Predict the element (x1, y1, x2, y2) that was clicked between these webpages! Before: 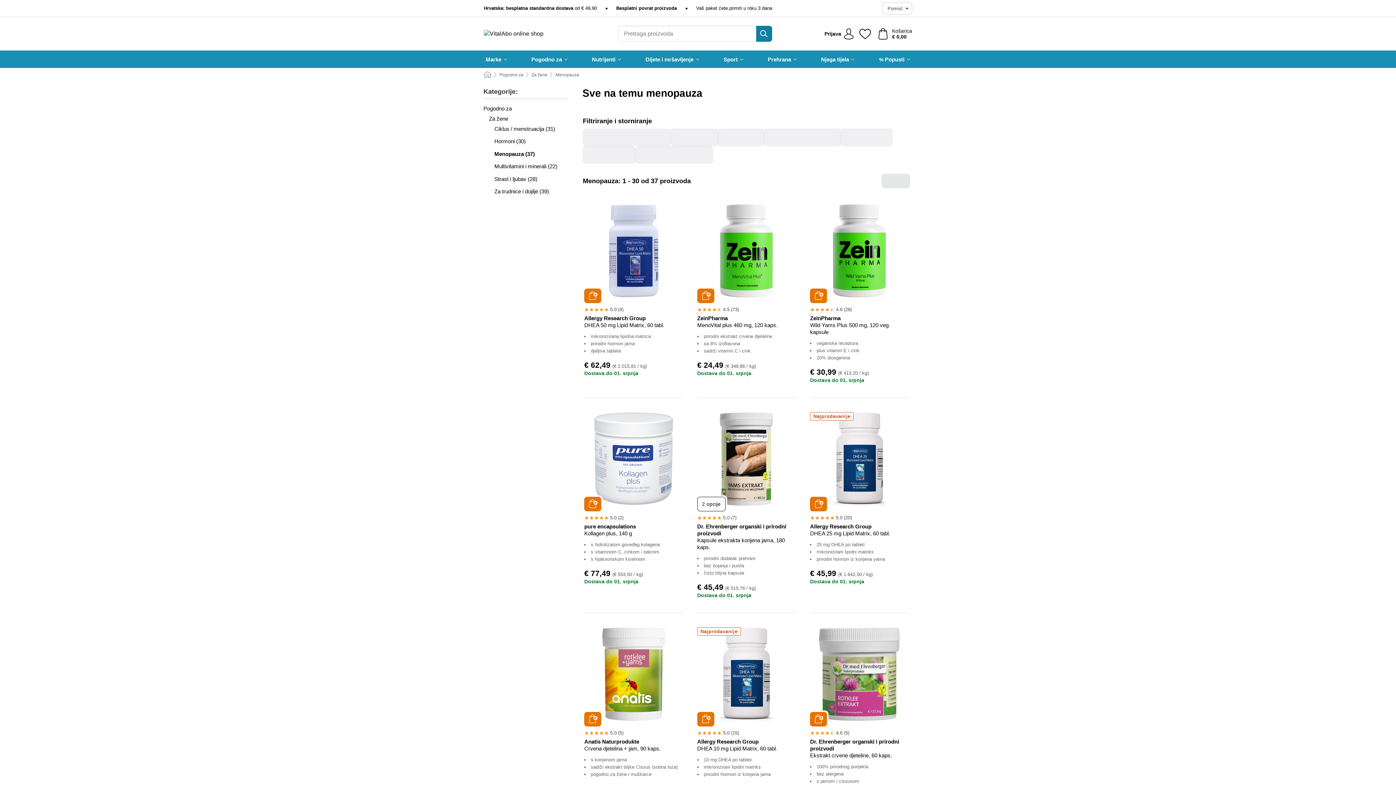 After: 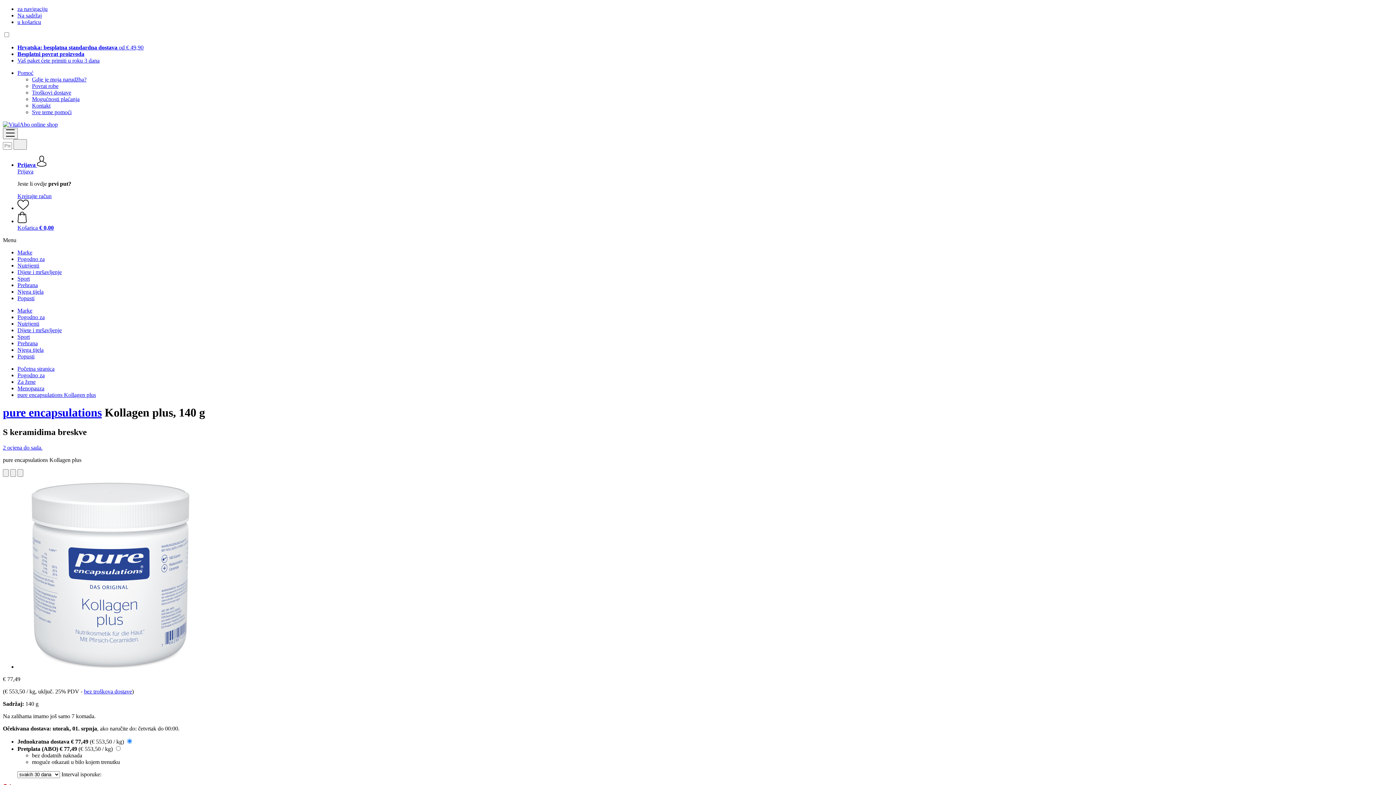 Action: bbox: (587, 412, 680, 505)